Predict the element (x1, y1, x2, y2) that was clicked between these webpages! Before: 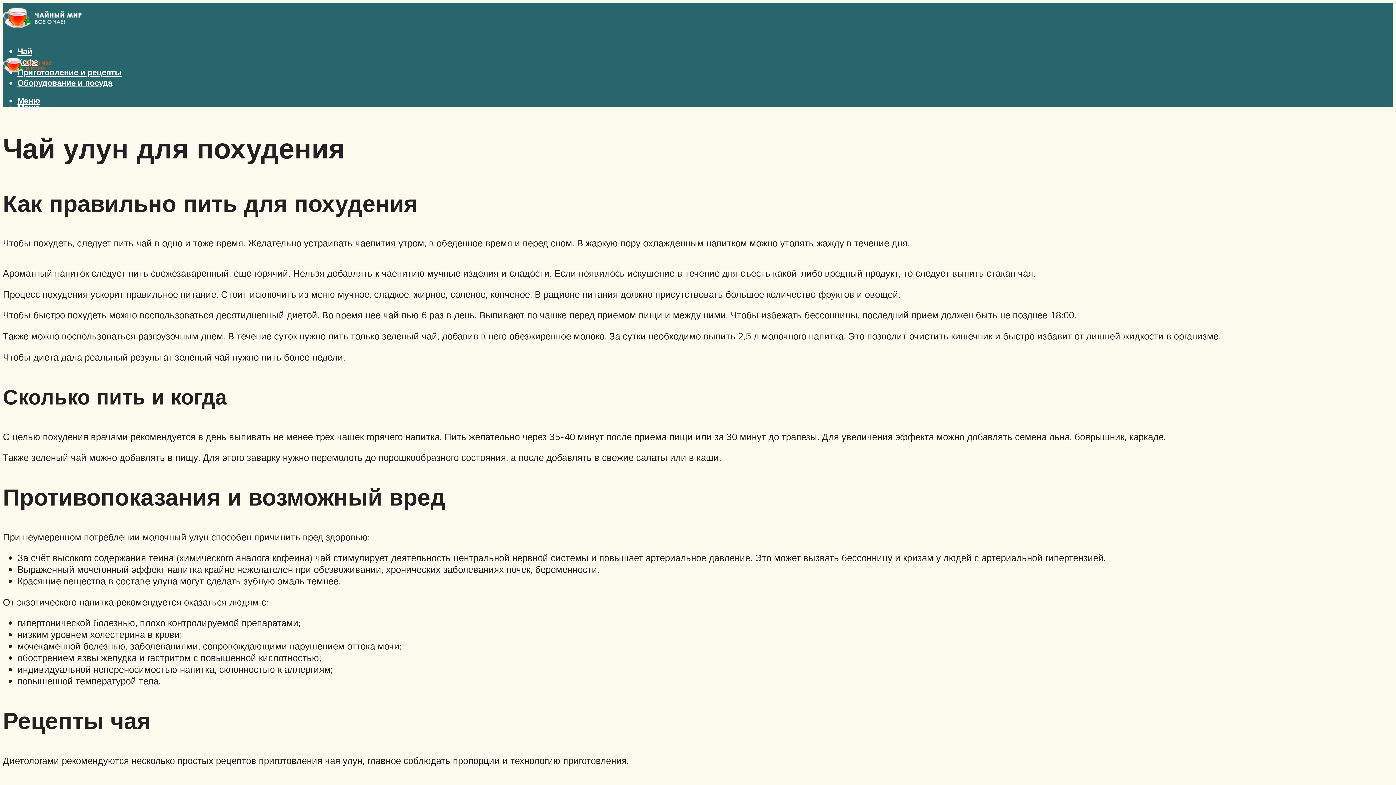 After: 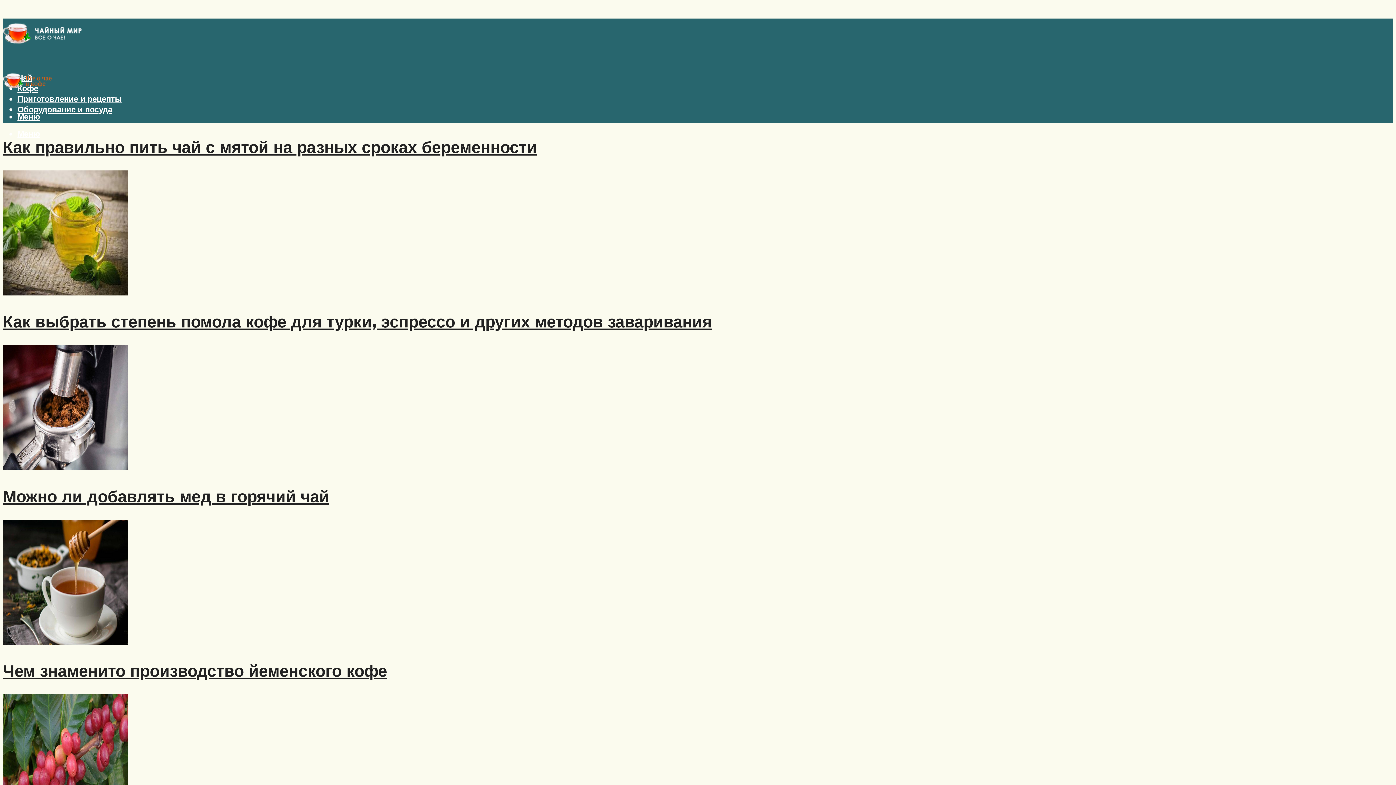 Action: bbox: (2, 2, 86, 37)